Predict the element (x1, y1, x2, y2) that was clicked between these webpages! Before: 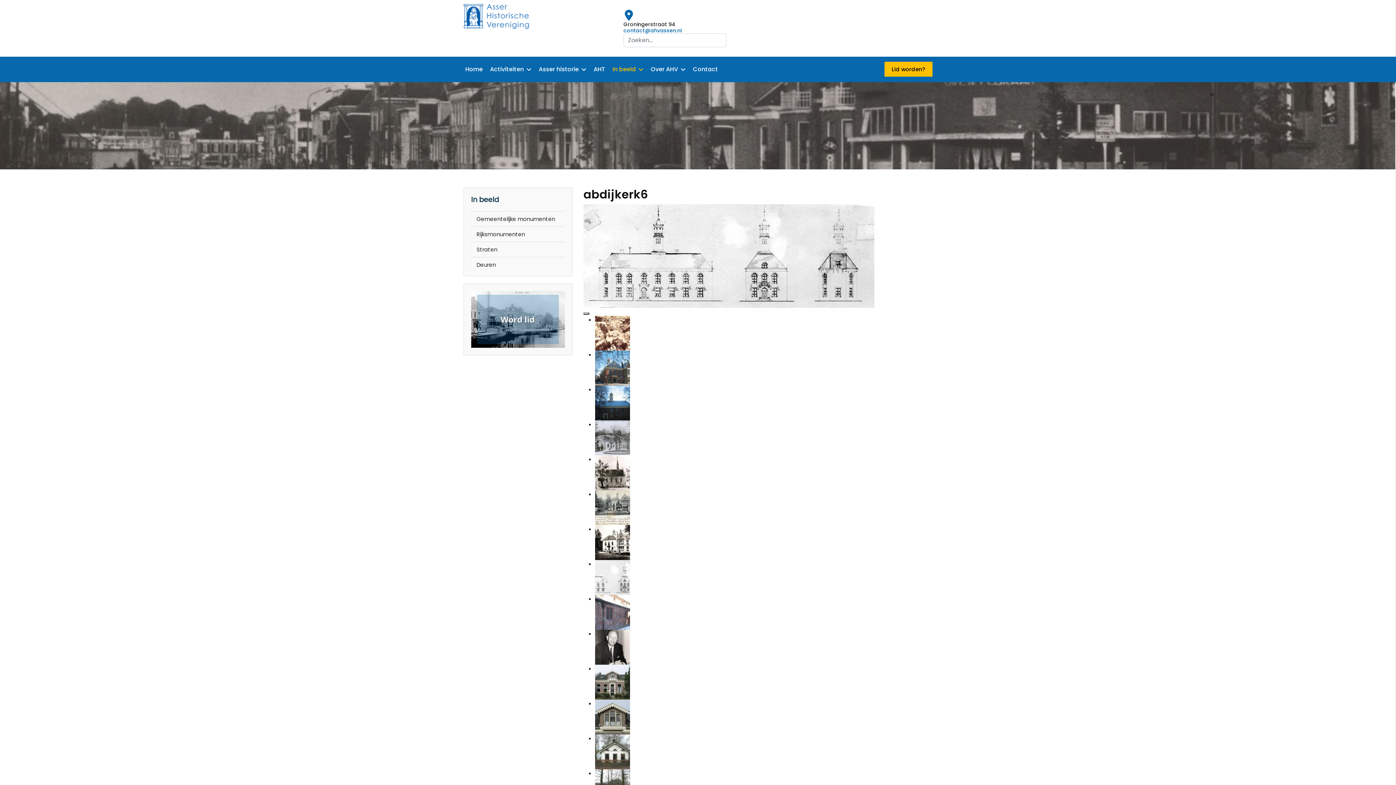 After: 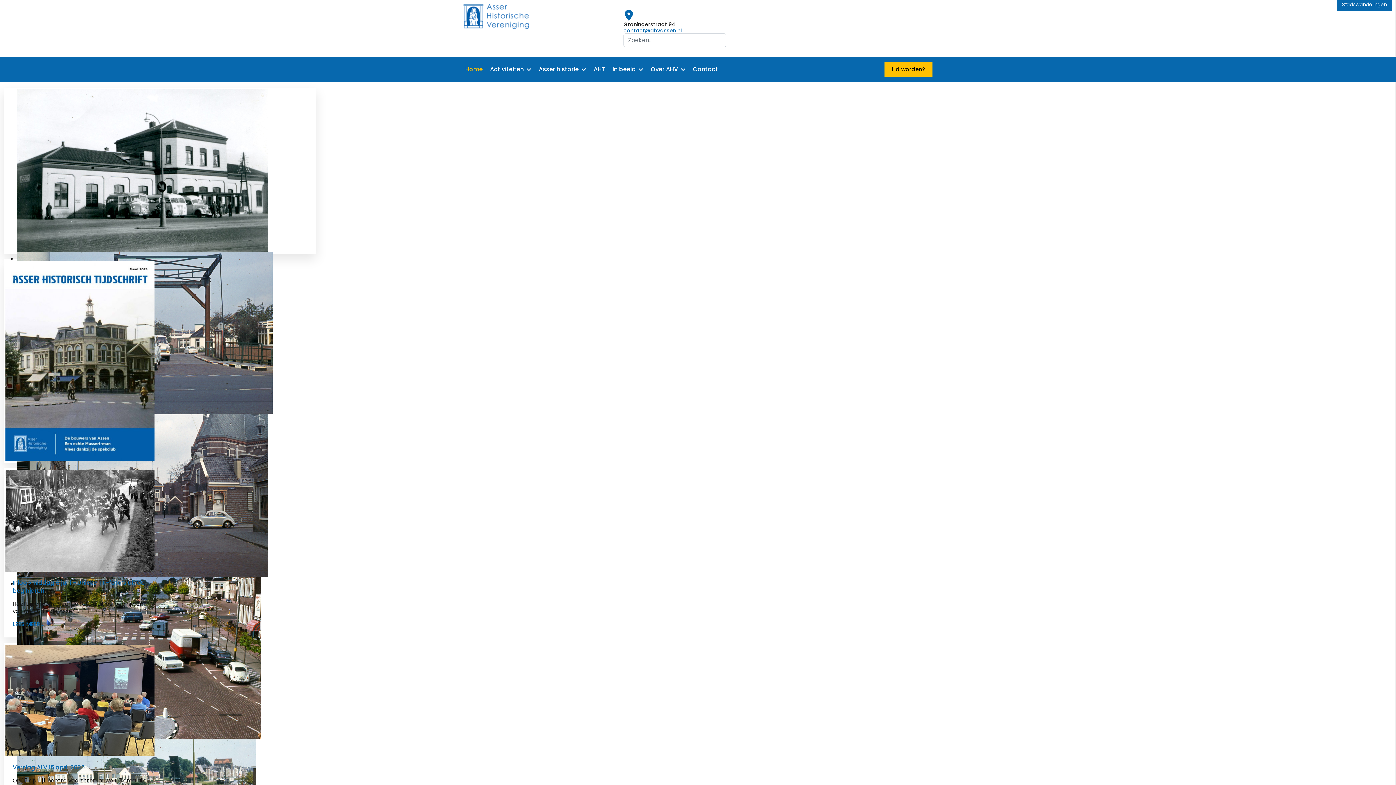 Action: label: Home bbox: (460, 56, 488, 82)